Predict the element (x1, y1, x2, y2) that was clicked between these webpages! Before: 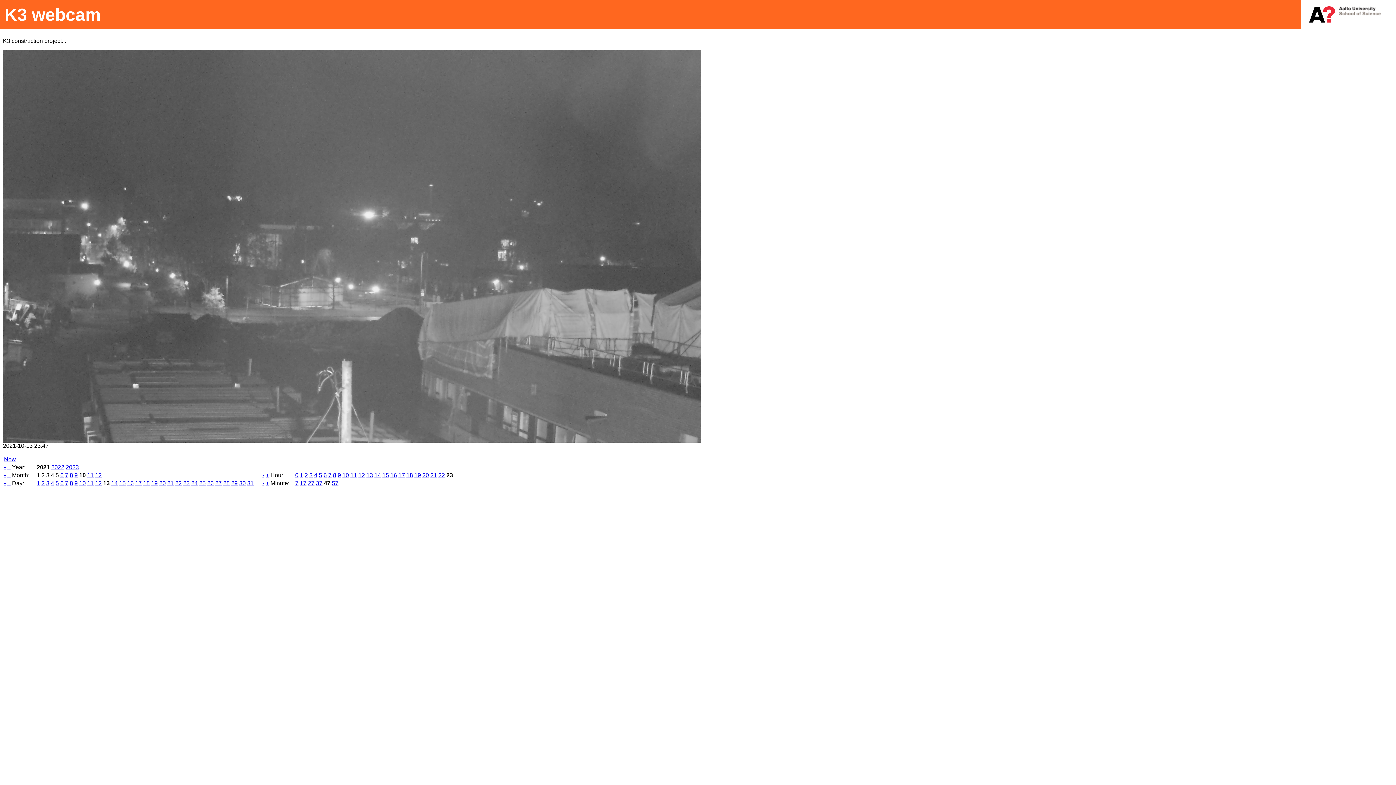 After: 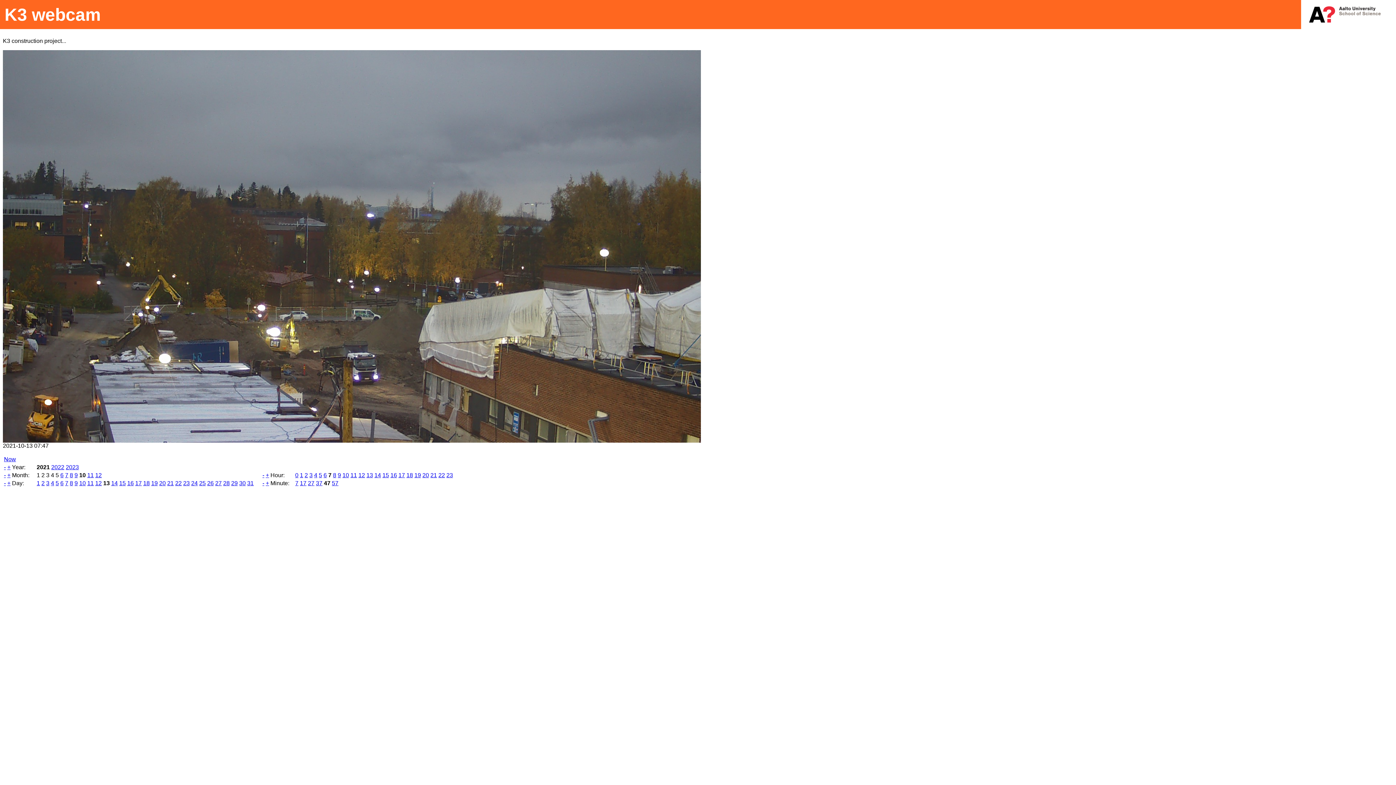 Action: bbox: (328, 472, 331, 478) label: 7